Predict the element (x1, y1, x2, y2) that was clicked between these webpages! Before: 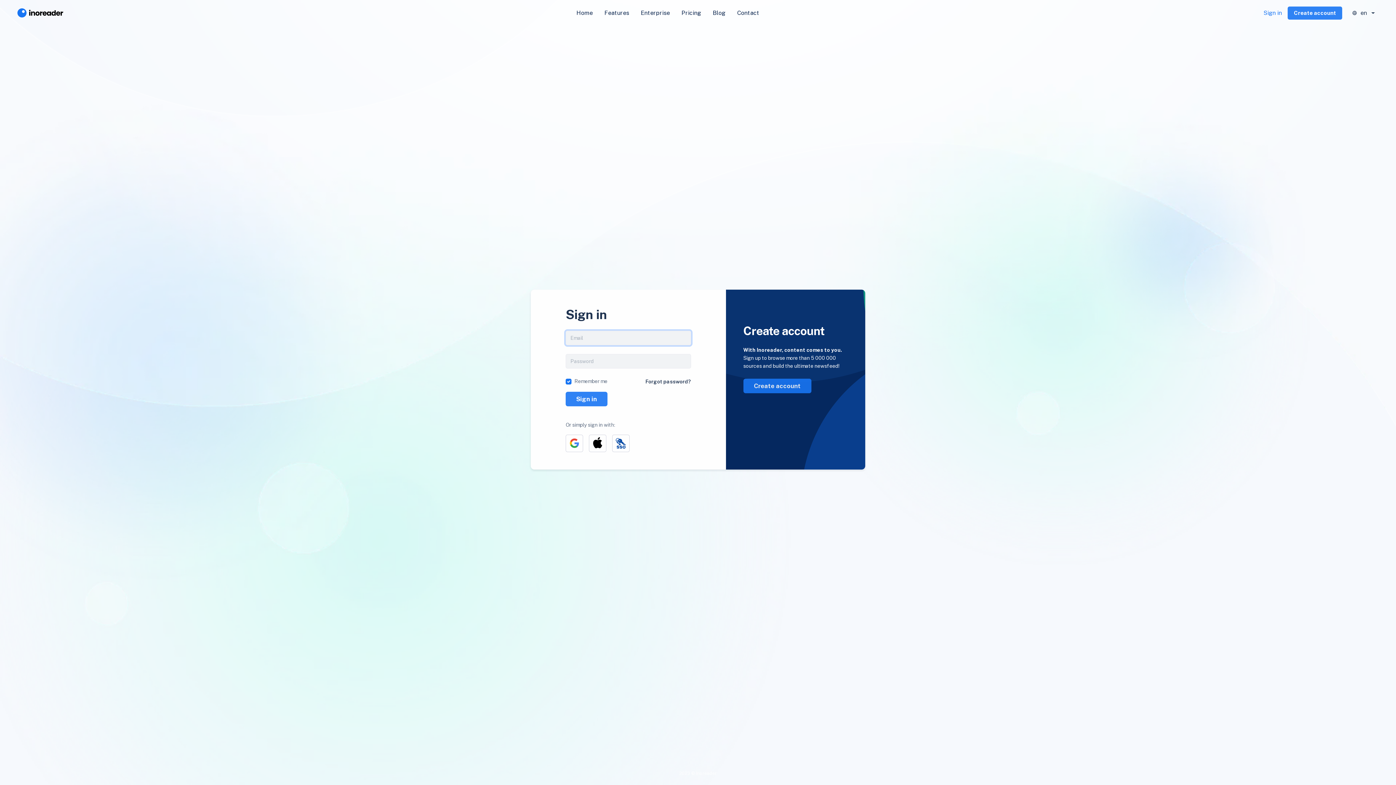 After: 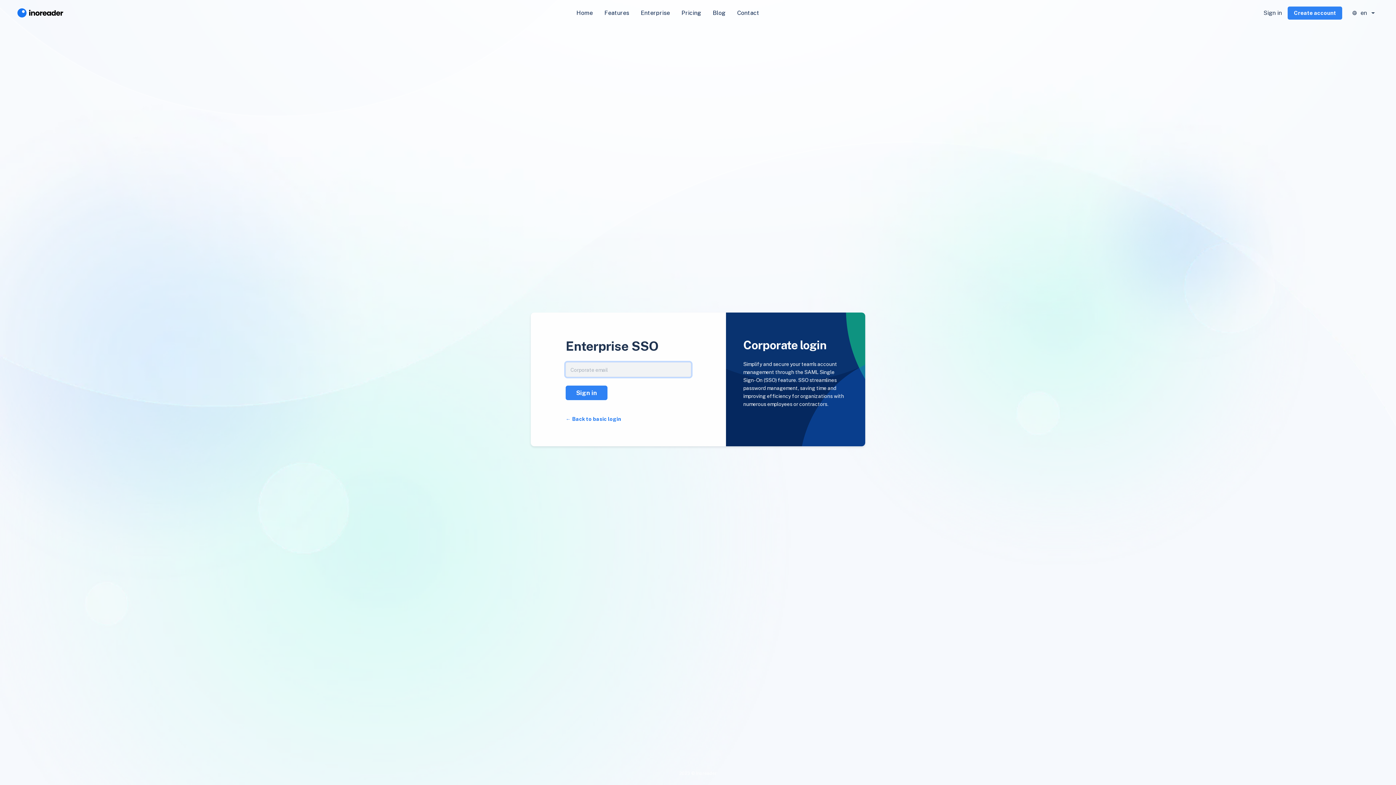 Action: bbox: (612, 434, 629, 452)